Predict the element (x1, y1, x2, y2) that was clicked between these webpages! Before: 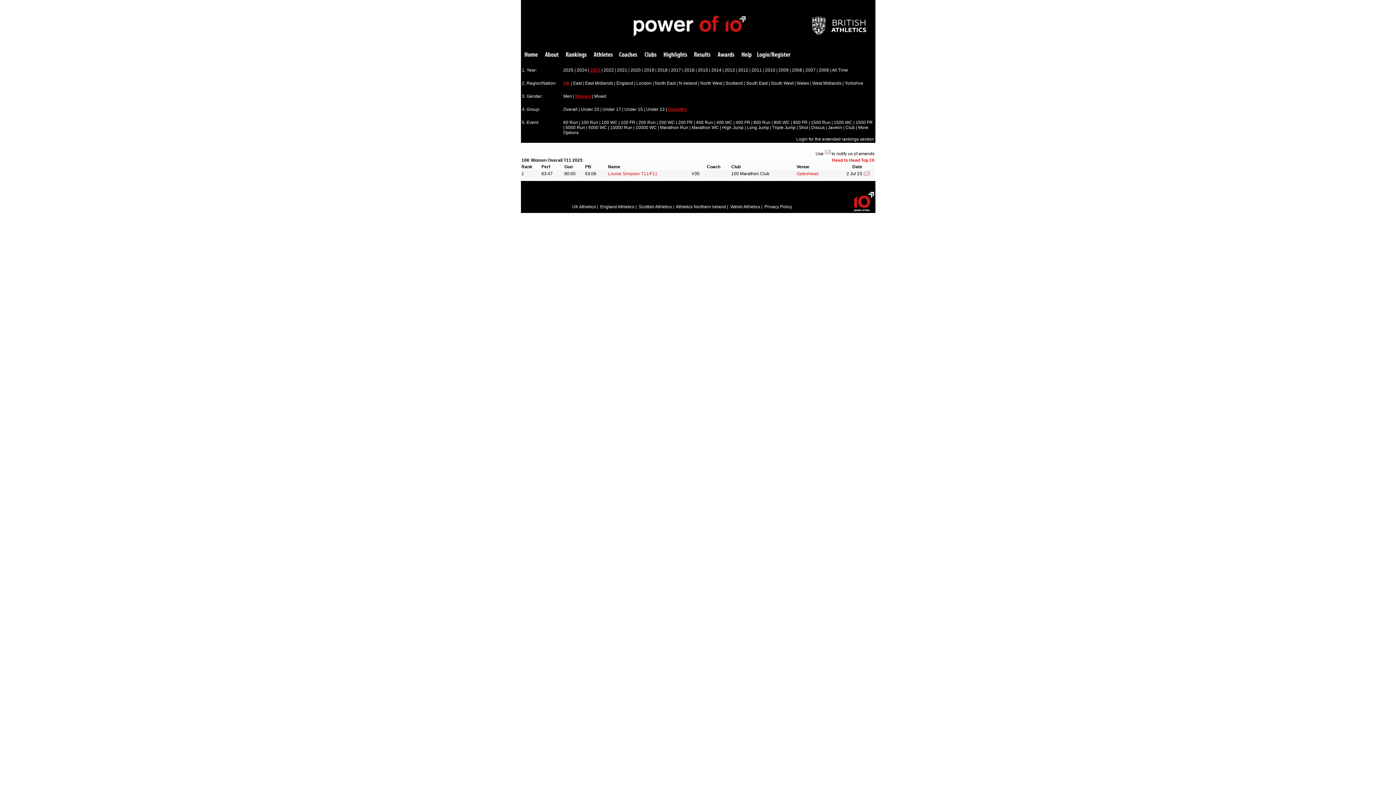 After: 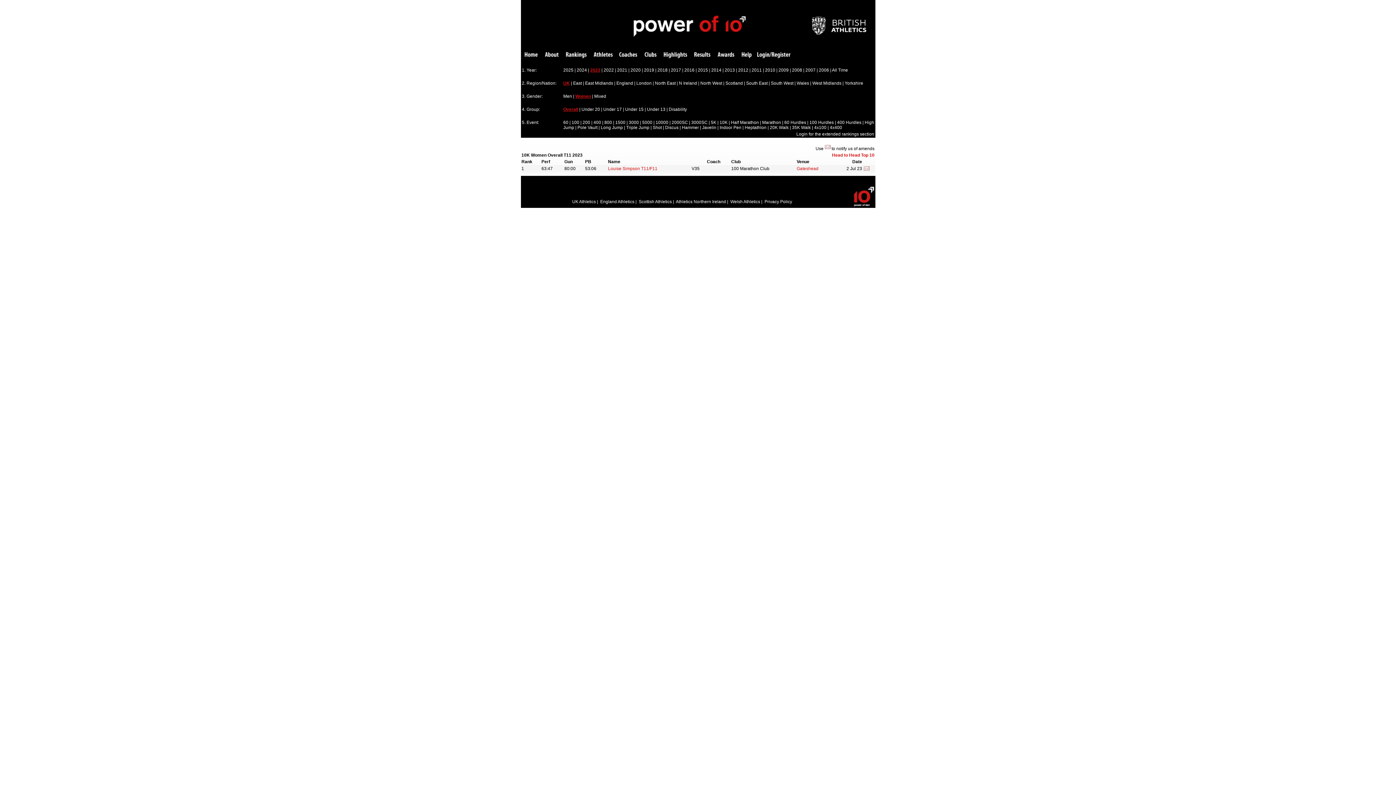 Action: bbox: (563, 106, 577, 112) label: Overall